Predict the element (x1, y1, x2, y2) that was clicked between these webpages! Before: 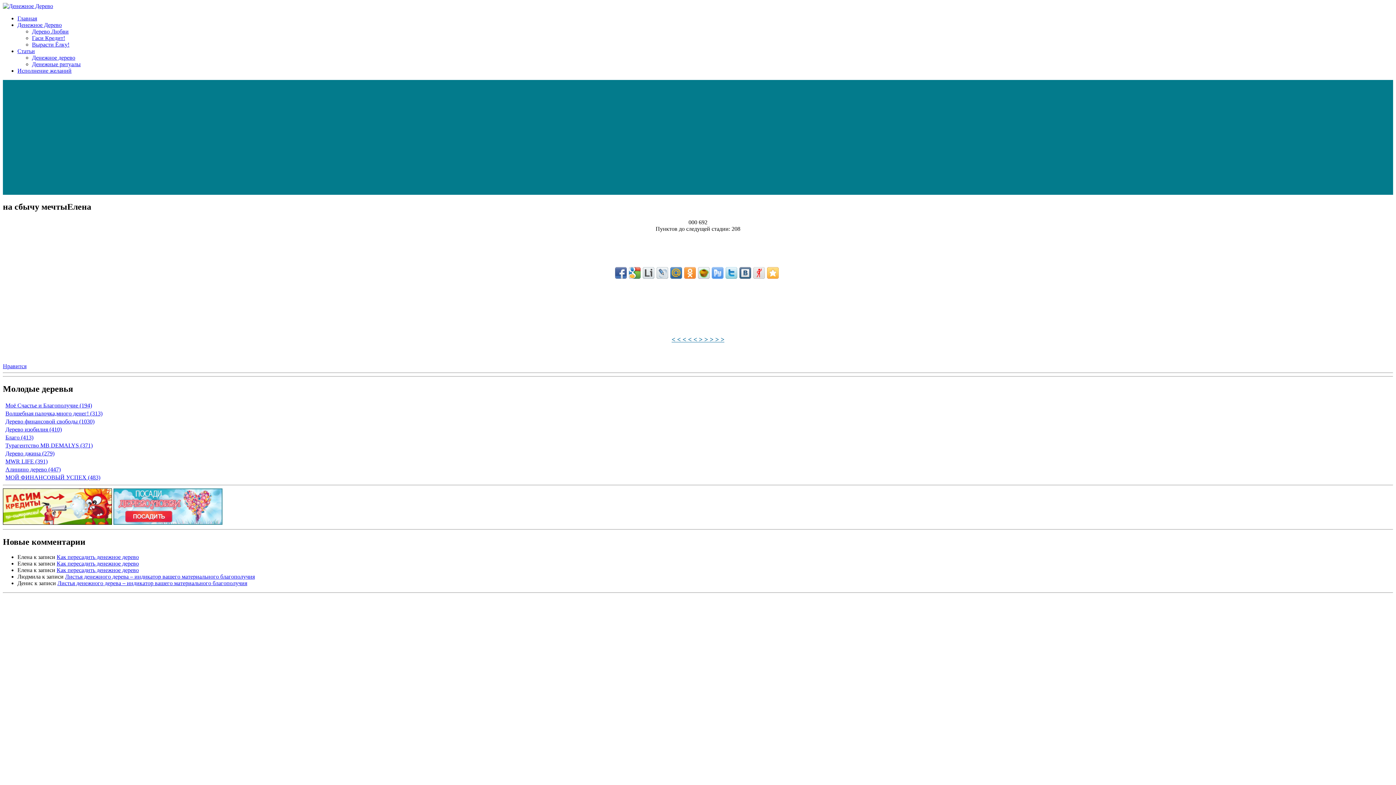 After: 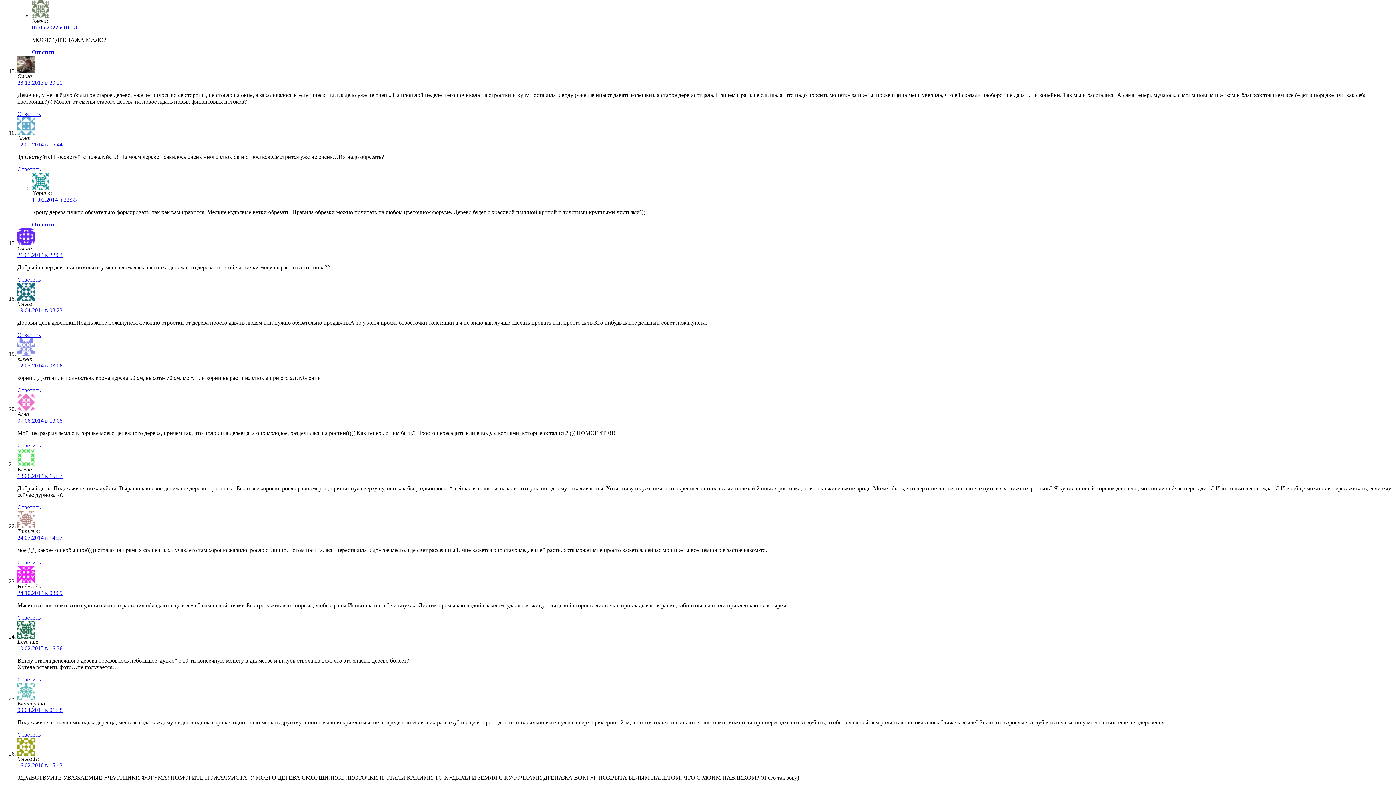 Action: label: Как пересадить денежное дерево bbox: (56, 554, 138, 560)